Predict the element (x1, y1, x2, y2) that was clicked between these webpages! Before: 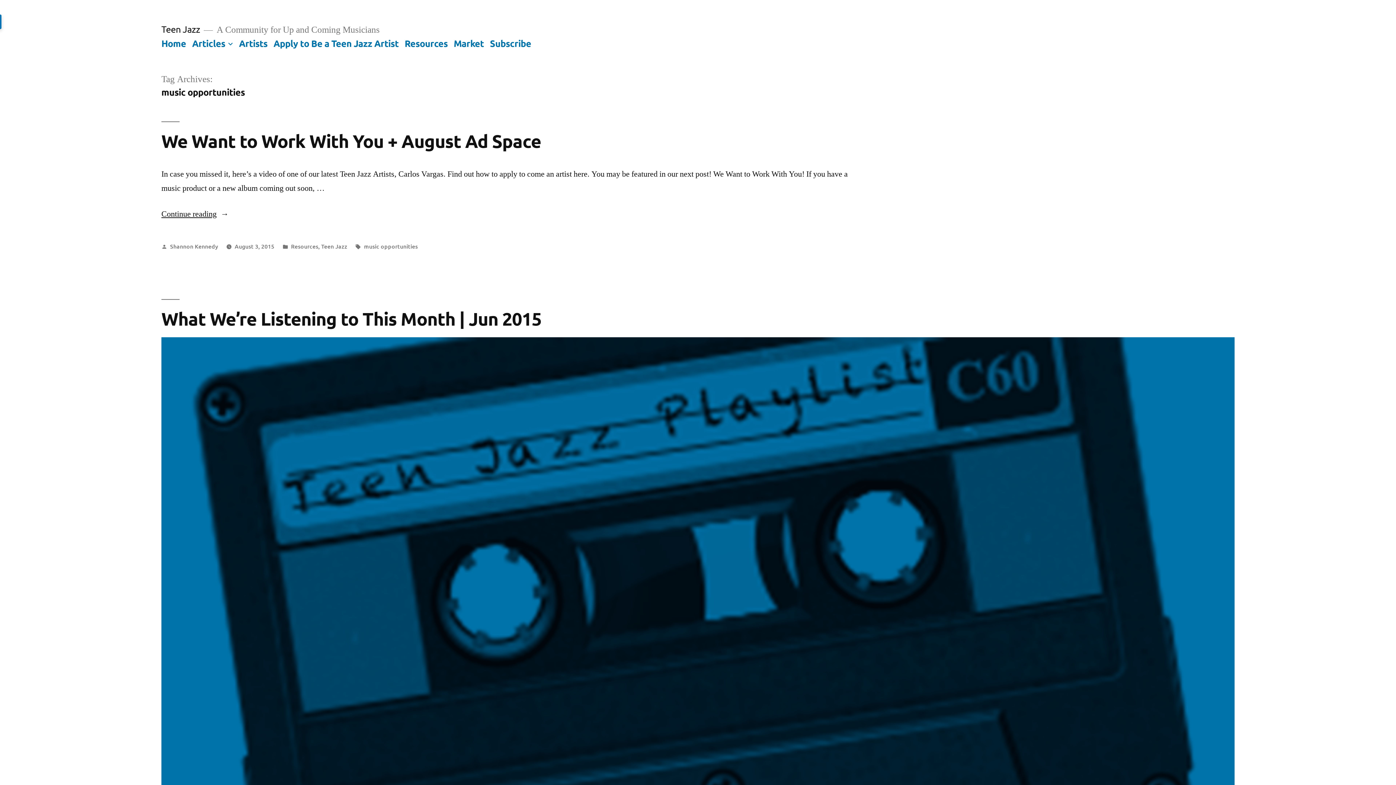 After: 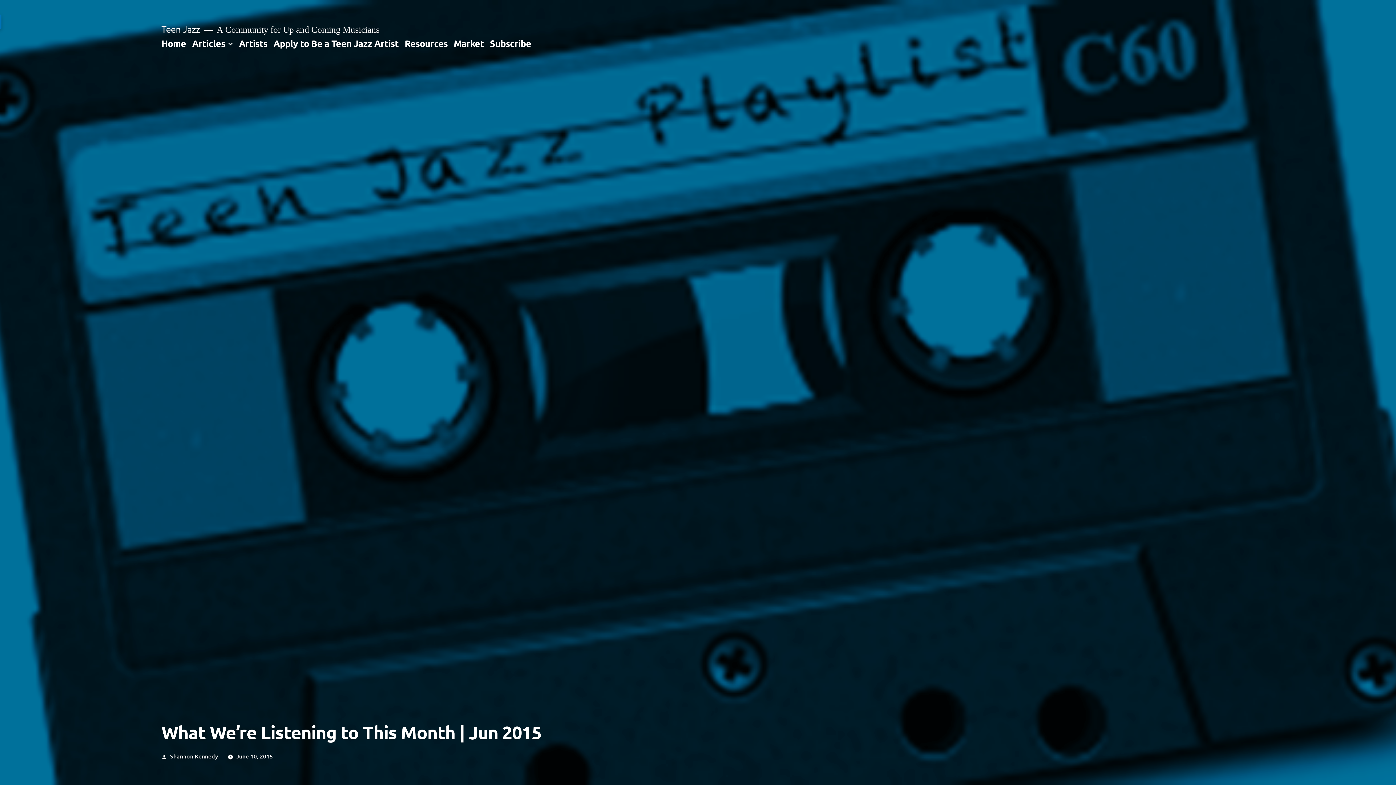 Action: bbox: (161, 337, 1234, 874)